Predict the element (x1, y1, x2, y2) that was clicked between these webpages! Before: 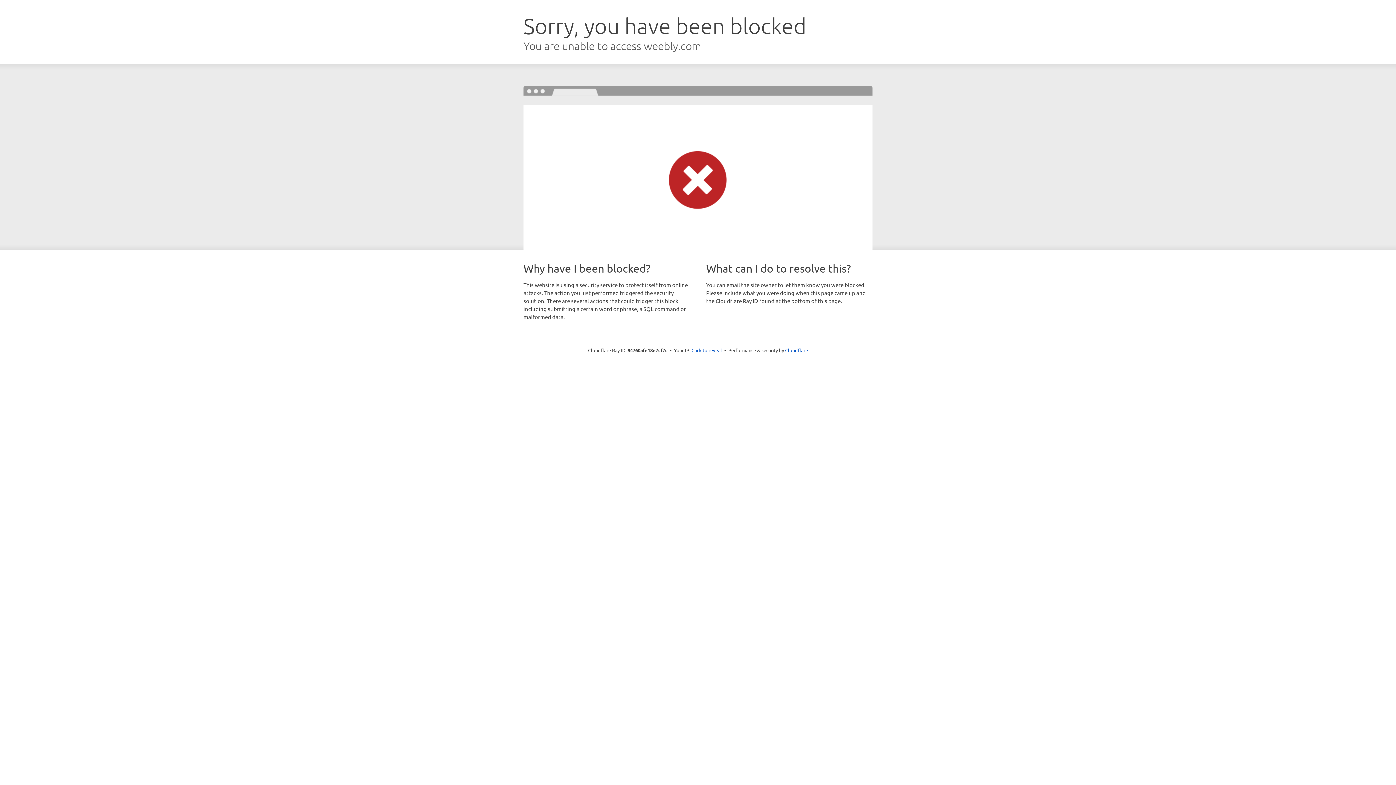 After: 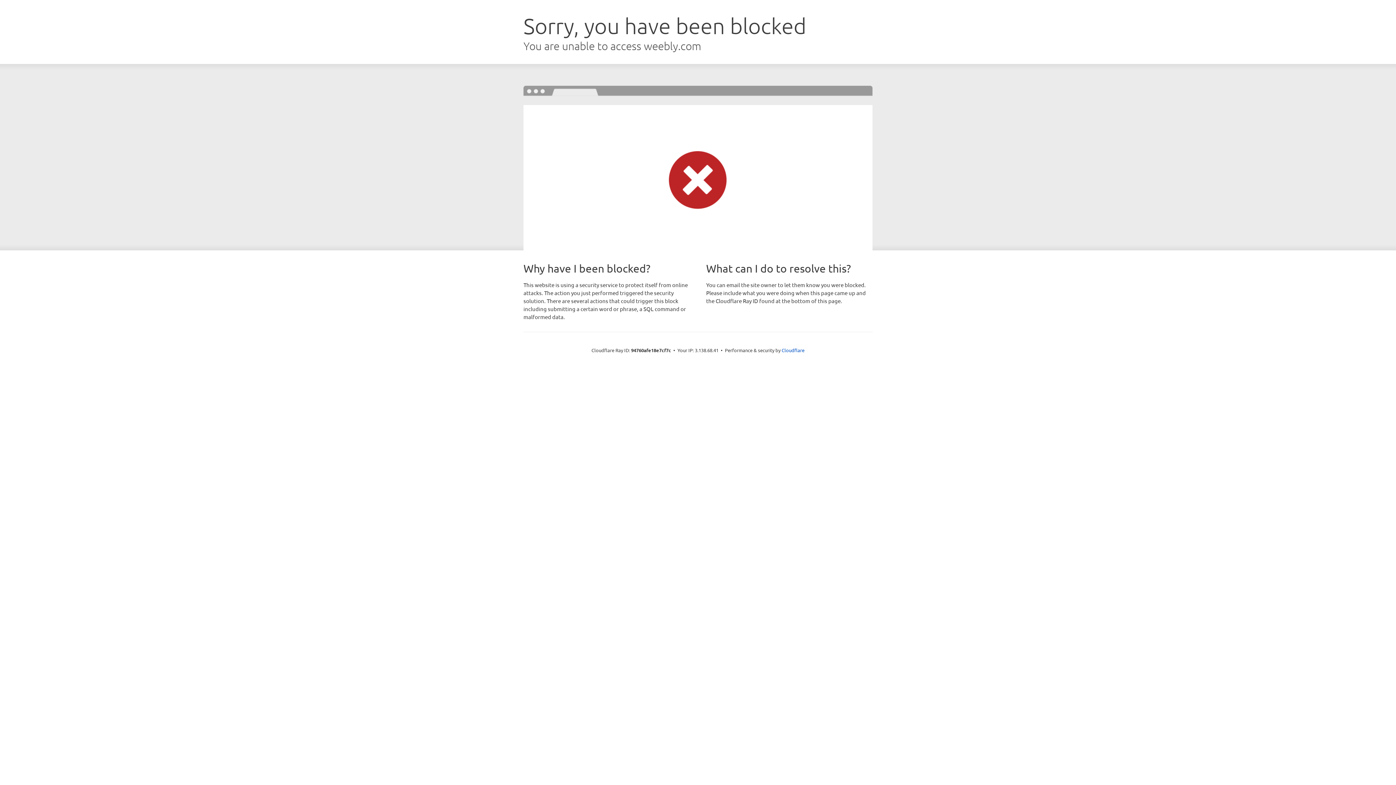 Action: bbox: (691, 346, 722, 353) label: Click to reveal